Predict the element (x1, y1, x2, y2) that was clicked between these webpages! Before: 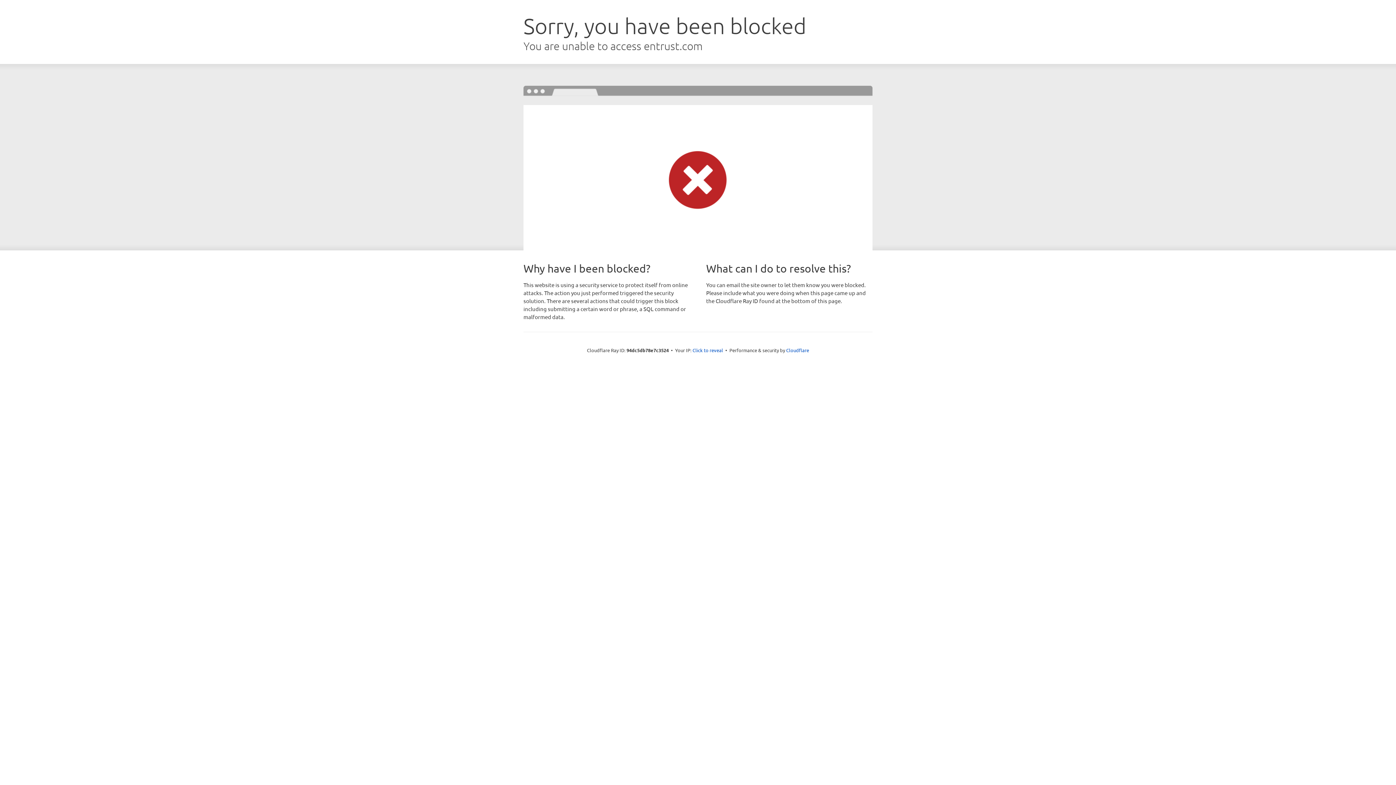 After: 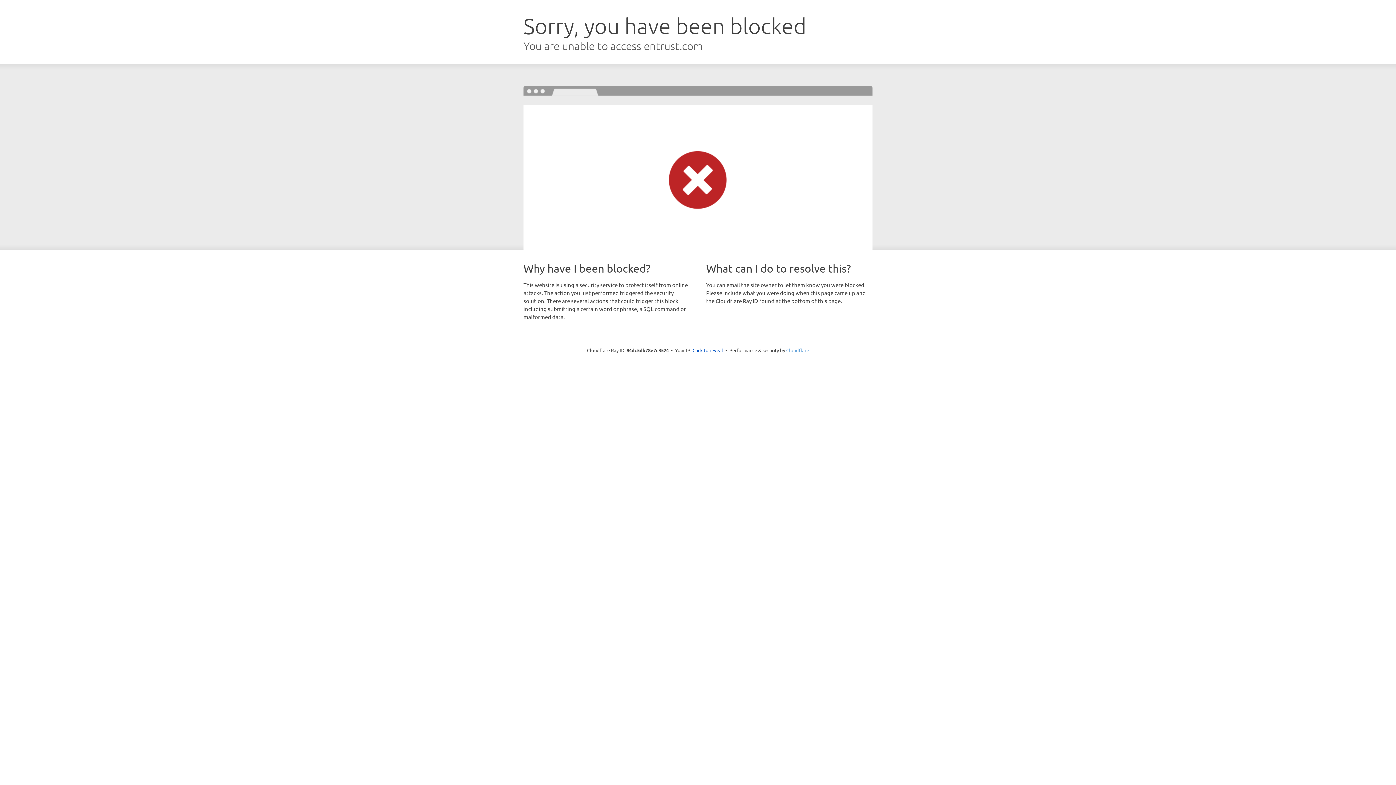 Action: bbox: (786, 347, 809, 353) label: Cloudflare